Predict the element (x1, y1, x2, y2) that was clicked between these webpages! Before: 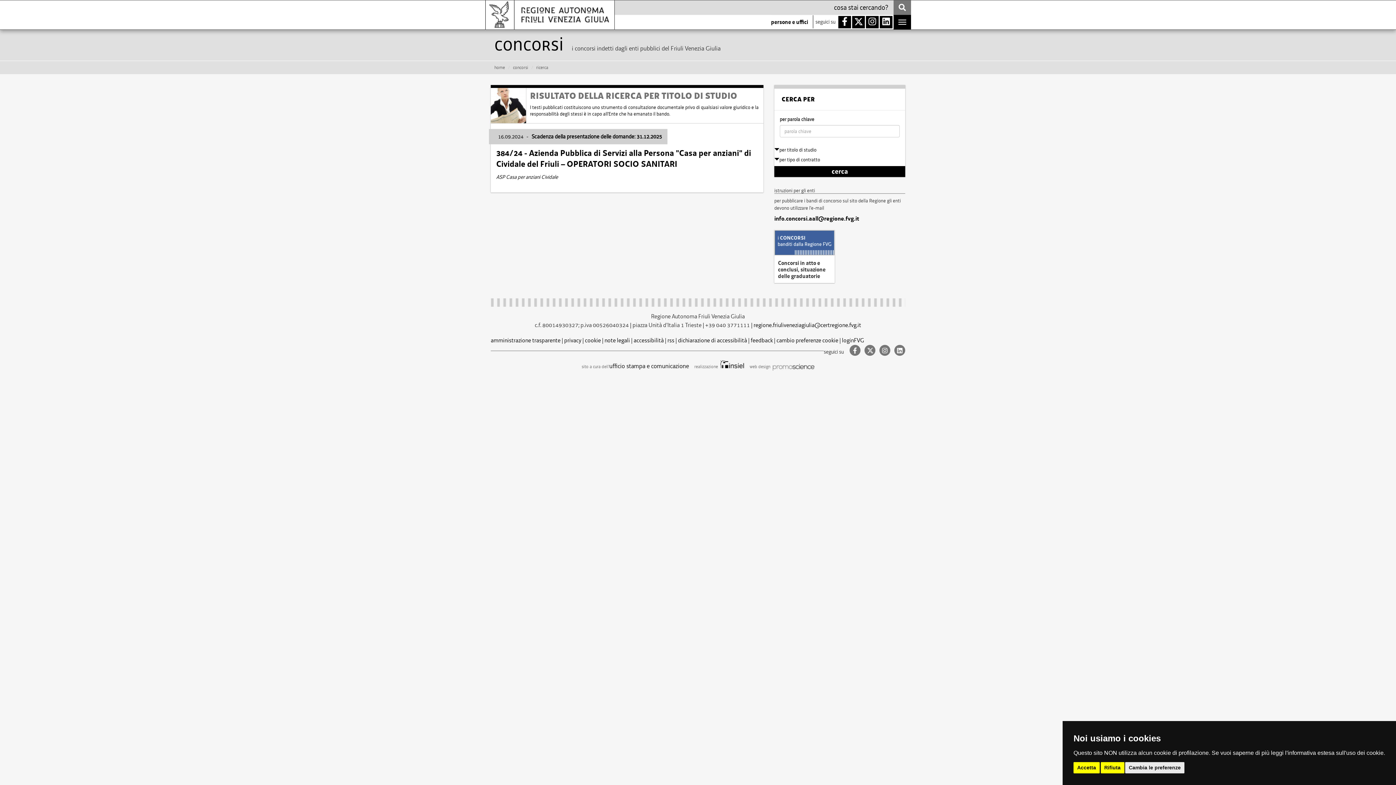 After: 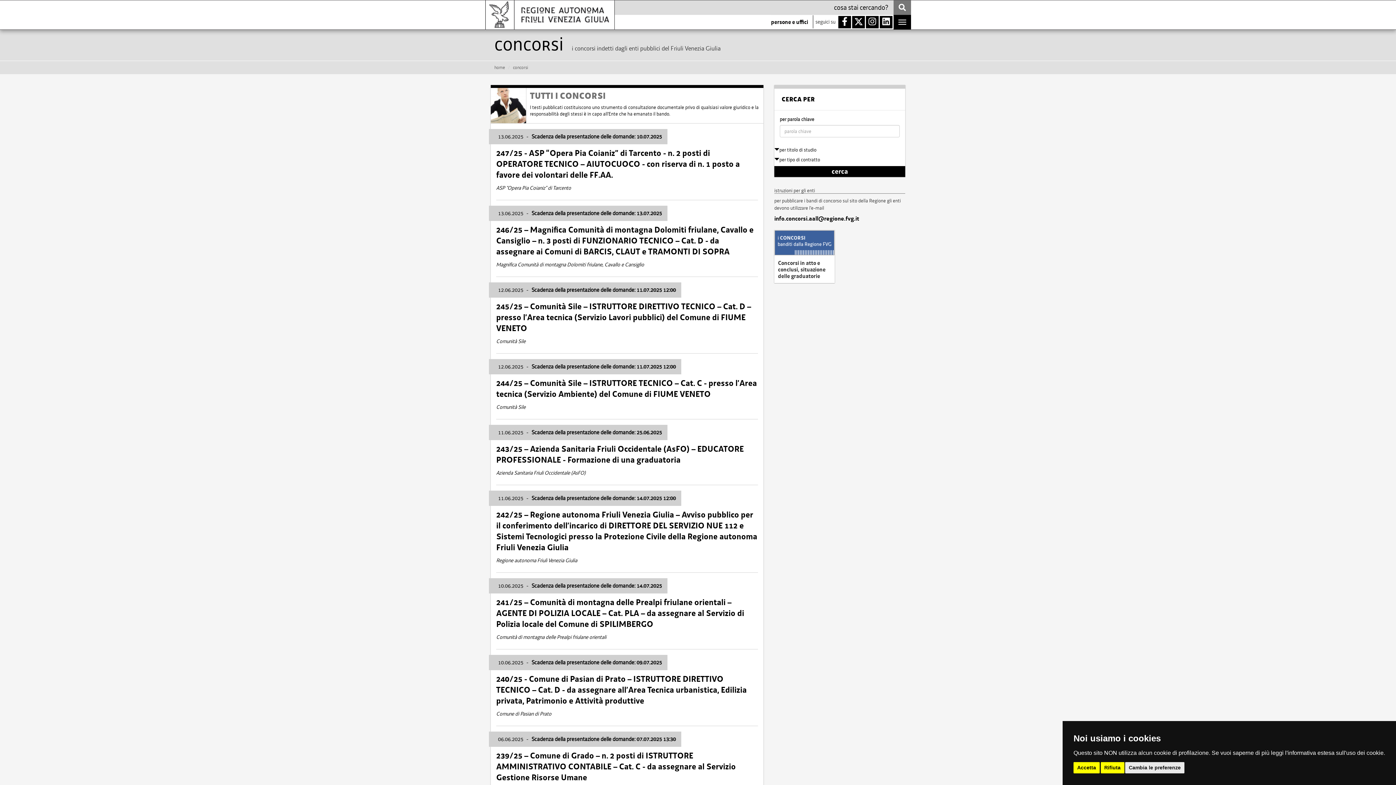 Action: label: concorsi bbox: (513, 64, 528, 70)